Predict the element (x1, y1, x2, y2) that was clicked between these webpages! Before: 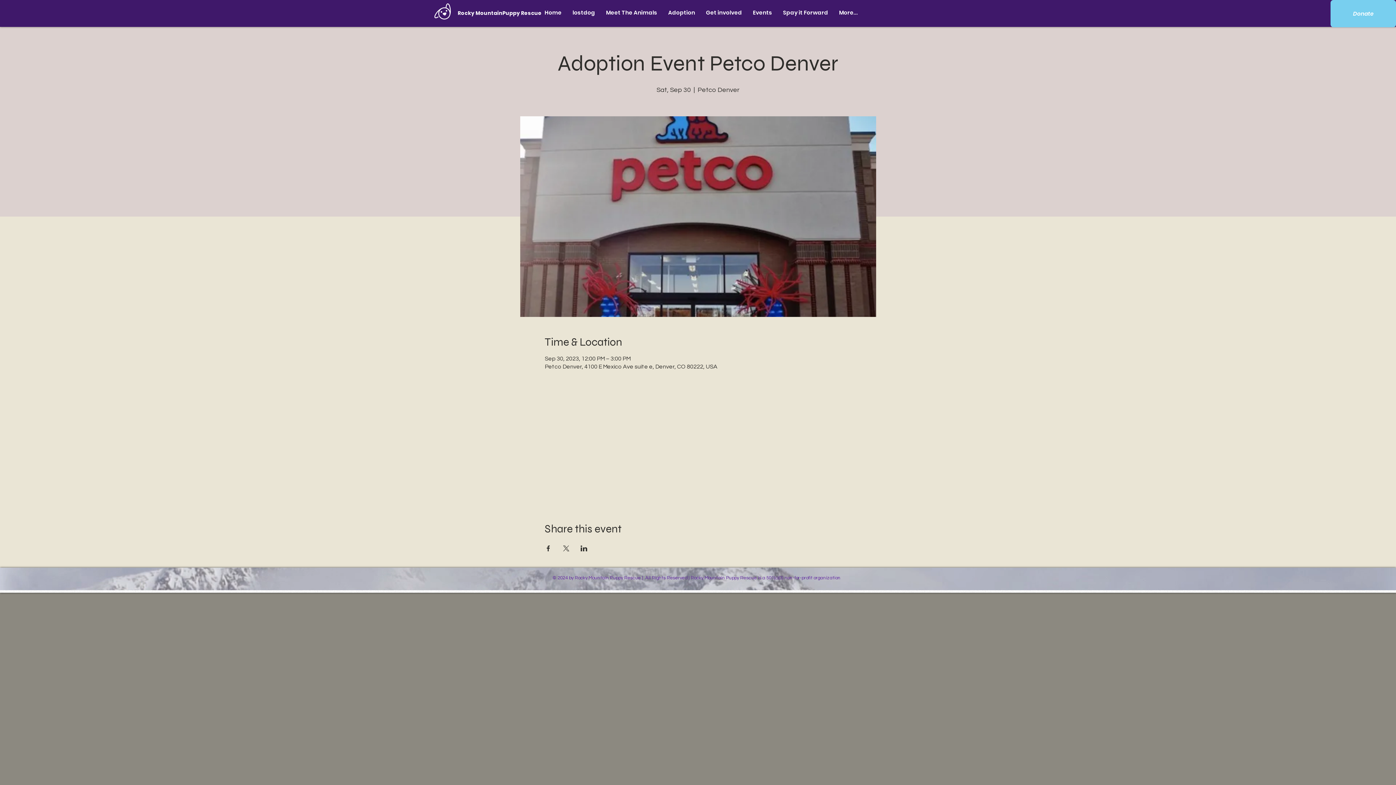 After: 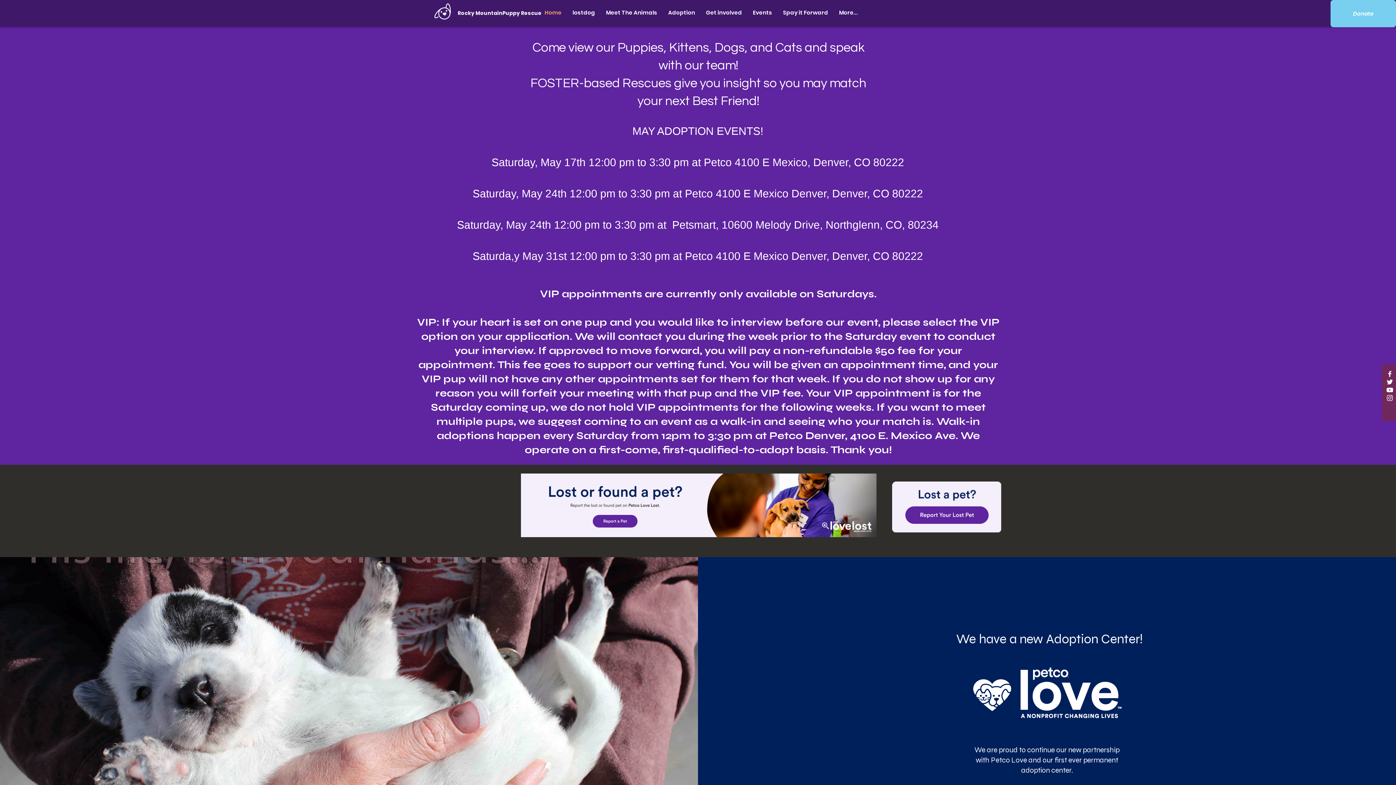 Action: label: Home bbox: (539, 4, 567, 20)